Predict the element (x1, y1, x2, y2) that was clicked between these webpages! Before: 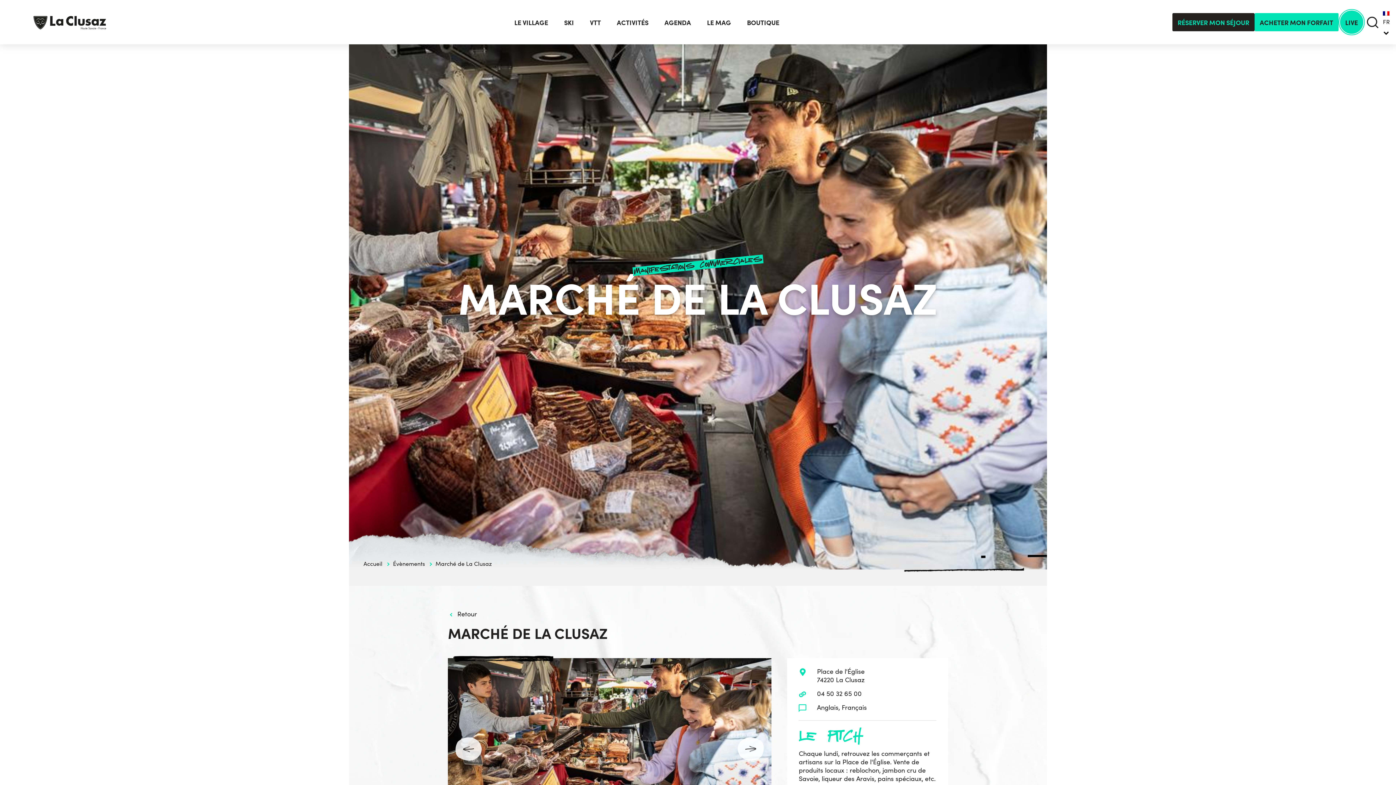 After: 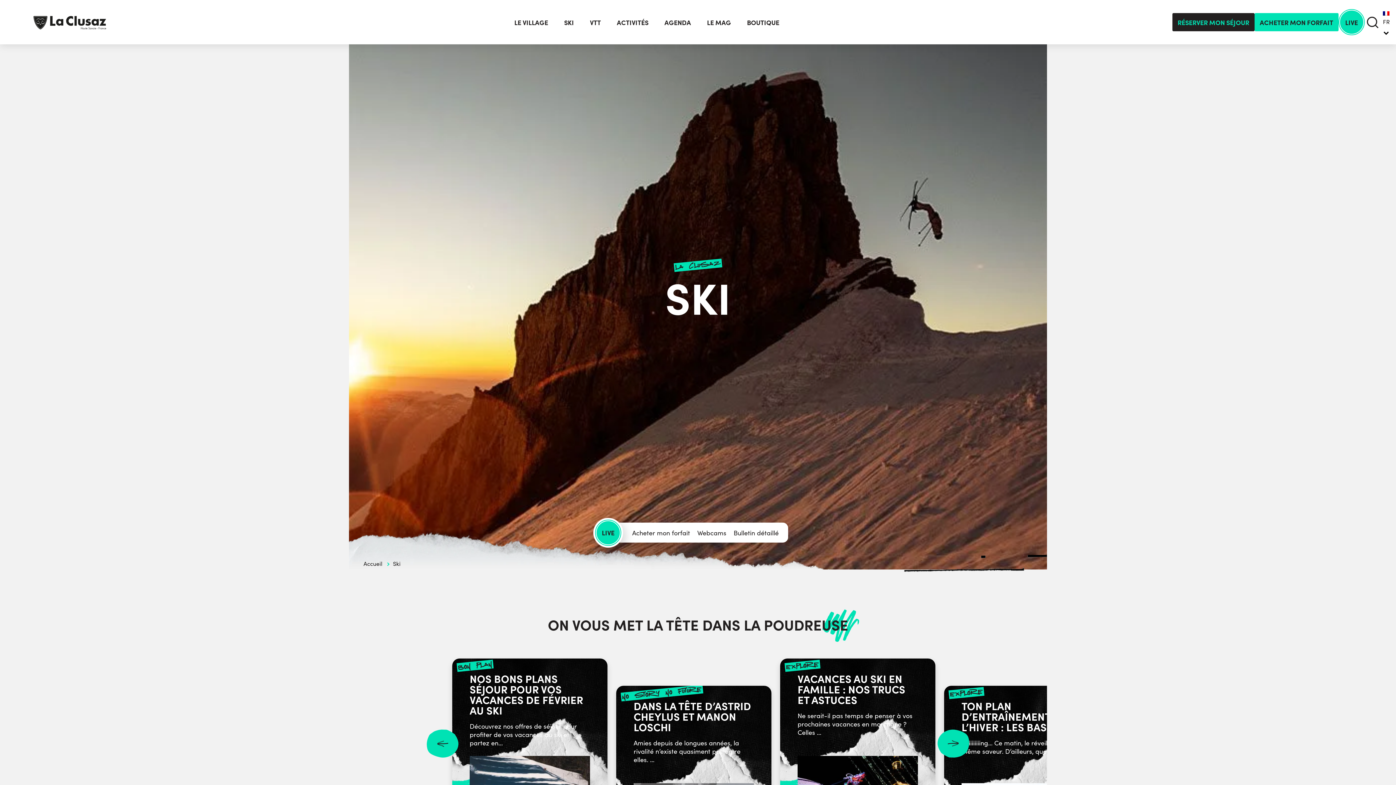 Action: label: SKI bbox: (564, 14, 574, 30)